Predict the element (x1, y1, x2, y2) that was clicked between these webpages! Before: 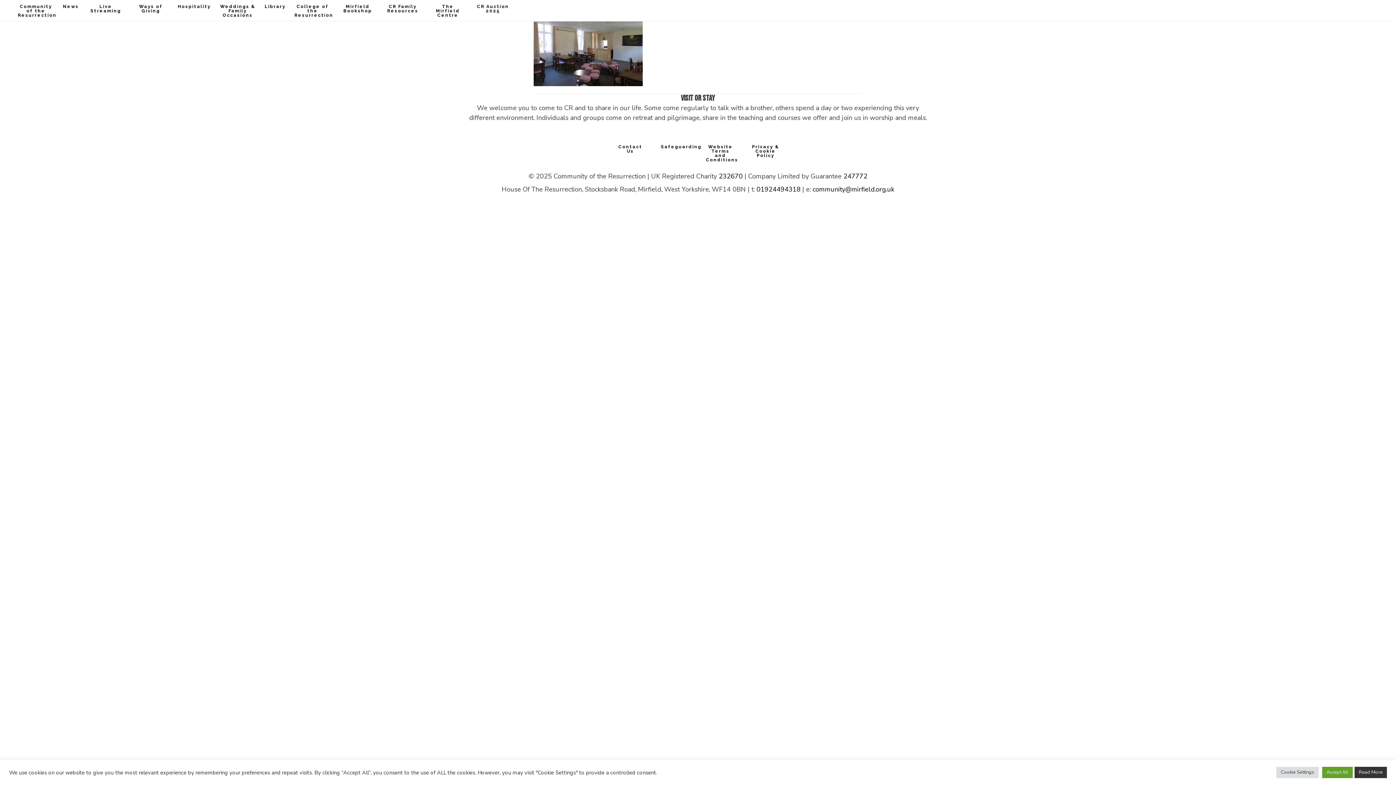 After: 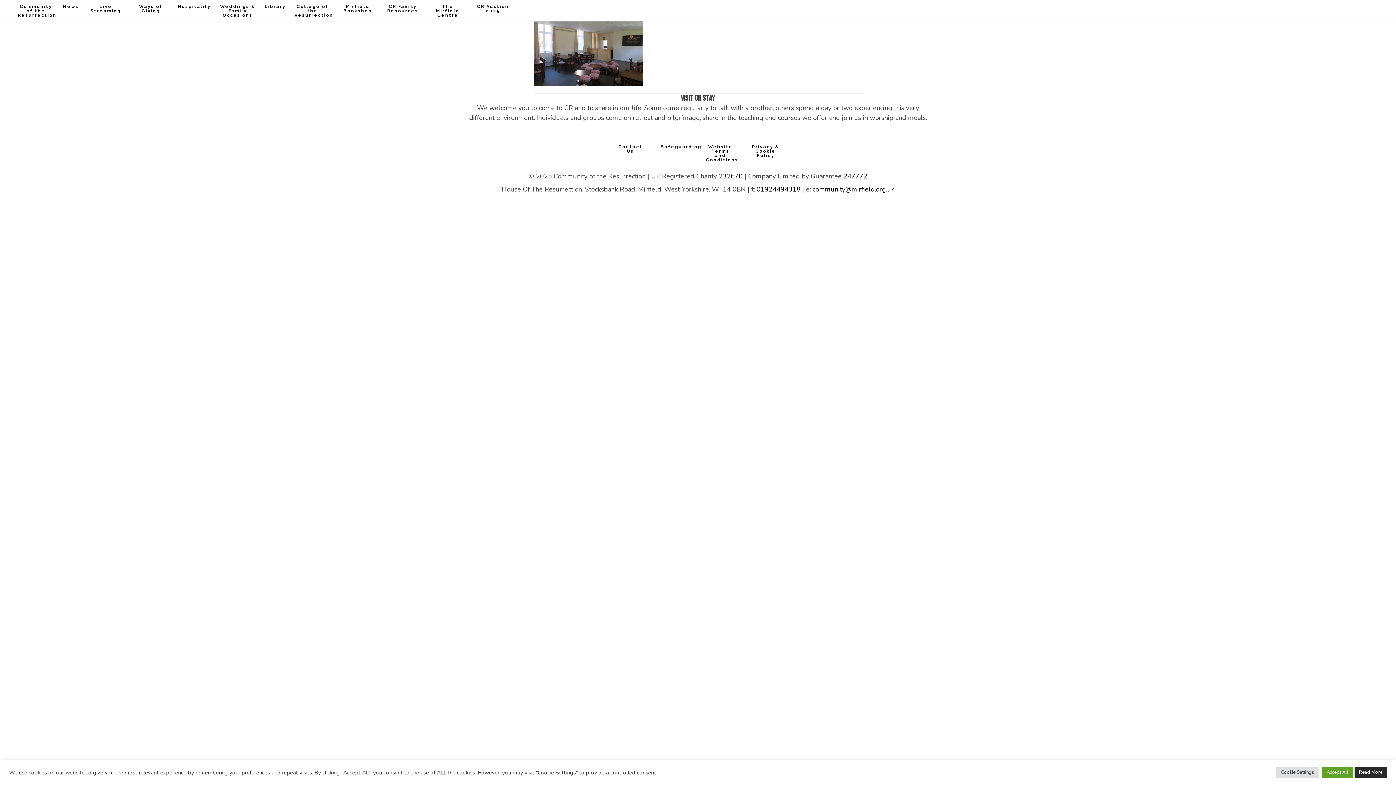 Action: bbox: (1354, 767, 1387, 778) label: Read More